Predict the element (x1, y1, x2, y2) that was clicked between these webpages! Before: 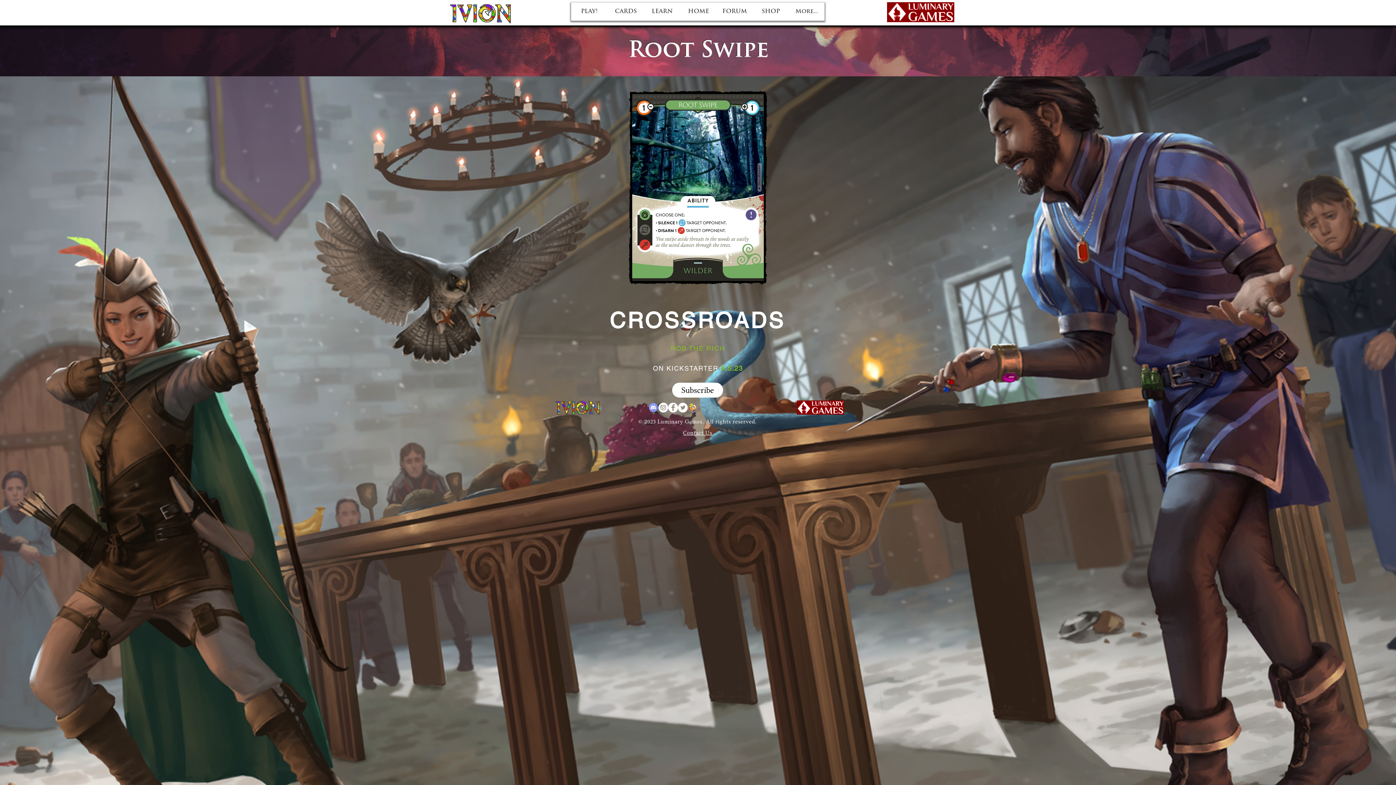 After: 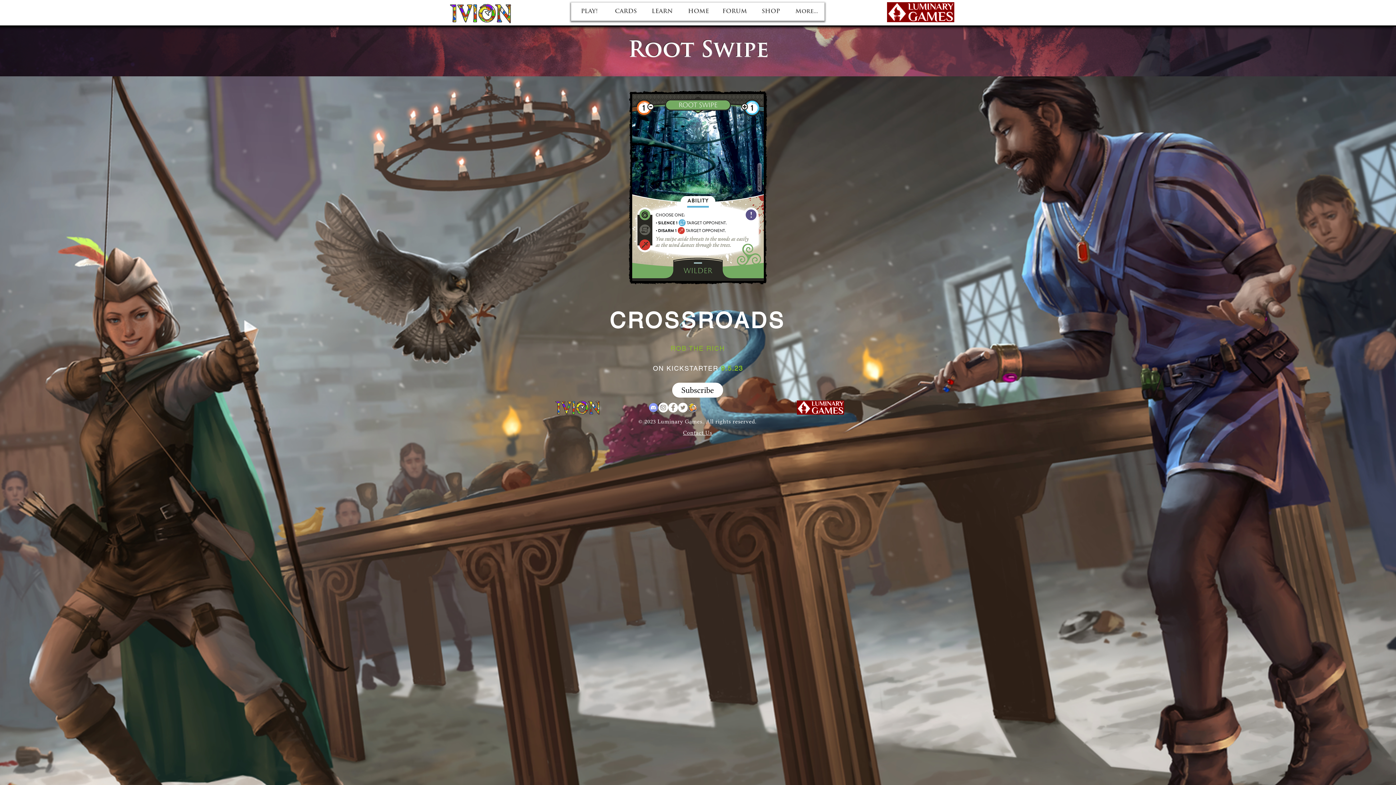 Action: label: Discord Logo bbox: (648, 402, 658, 412)